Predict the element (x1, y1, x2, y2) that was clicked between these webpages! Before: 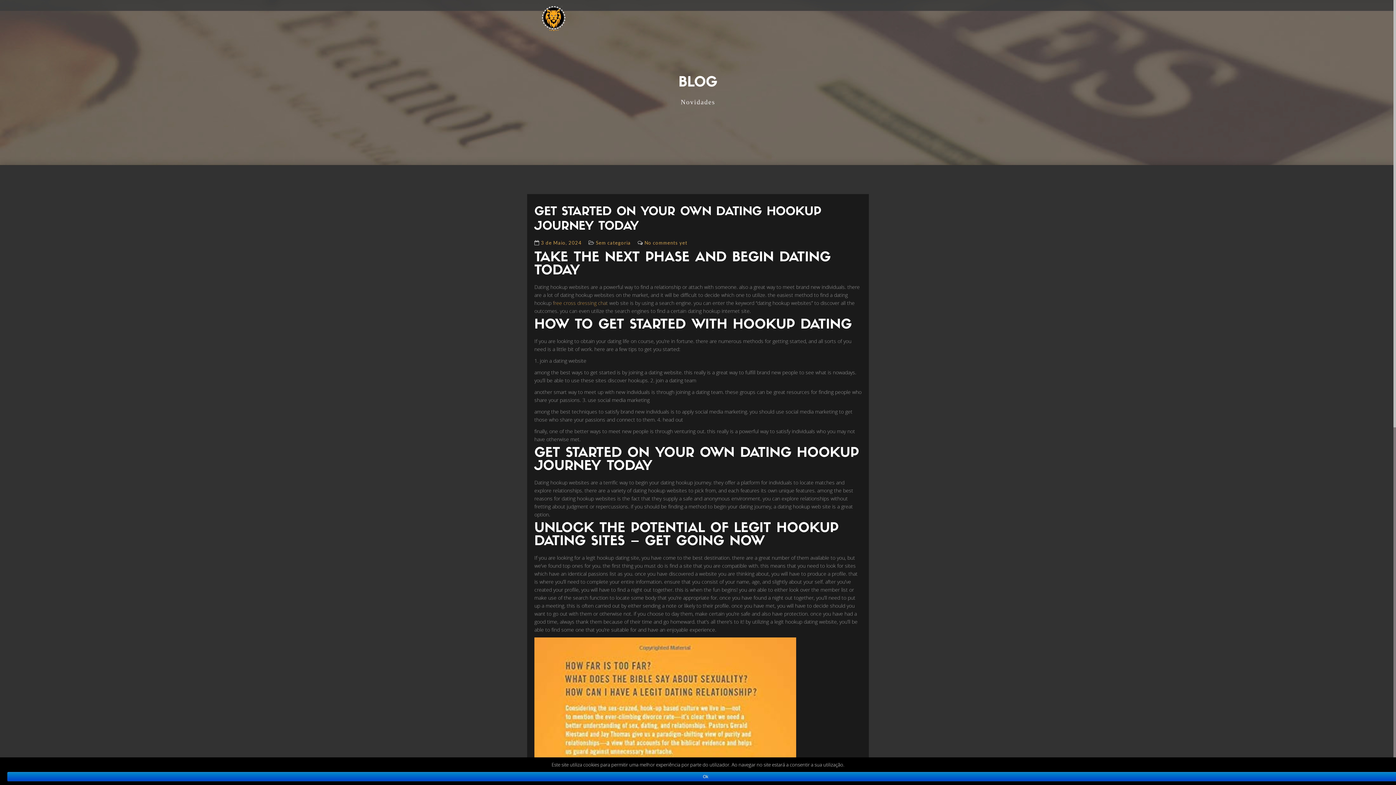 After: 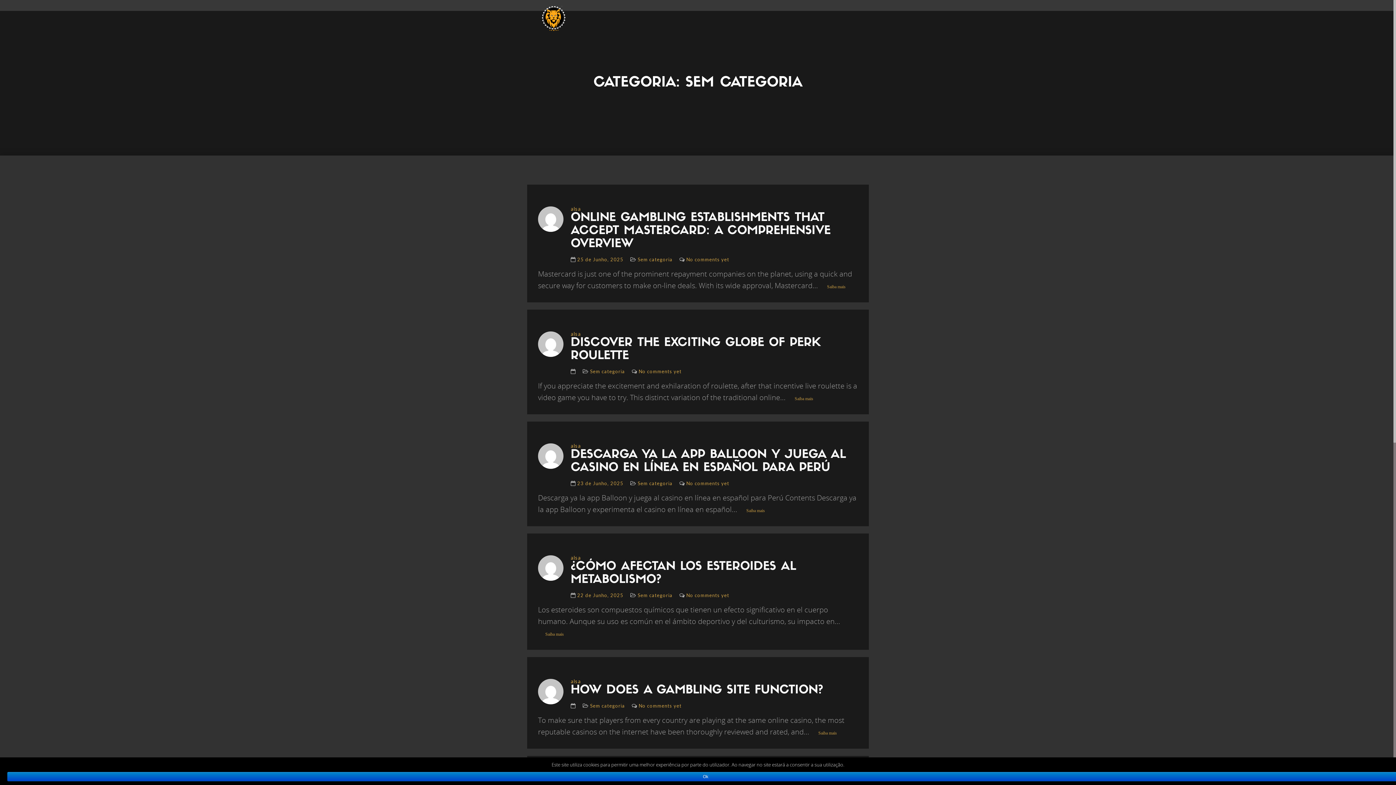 Action: bbox: (596, 240, 630, 245) label: Sem categoria